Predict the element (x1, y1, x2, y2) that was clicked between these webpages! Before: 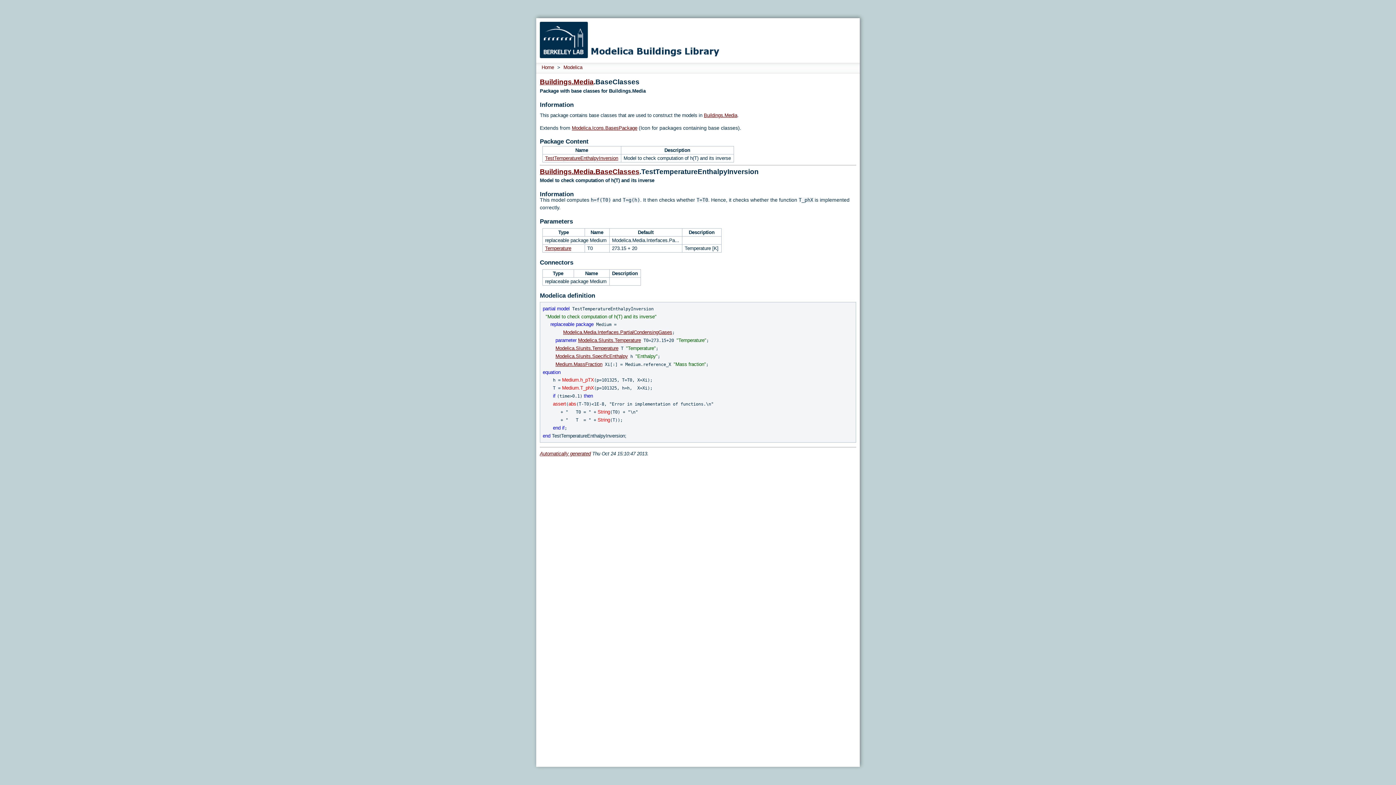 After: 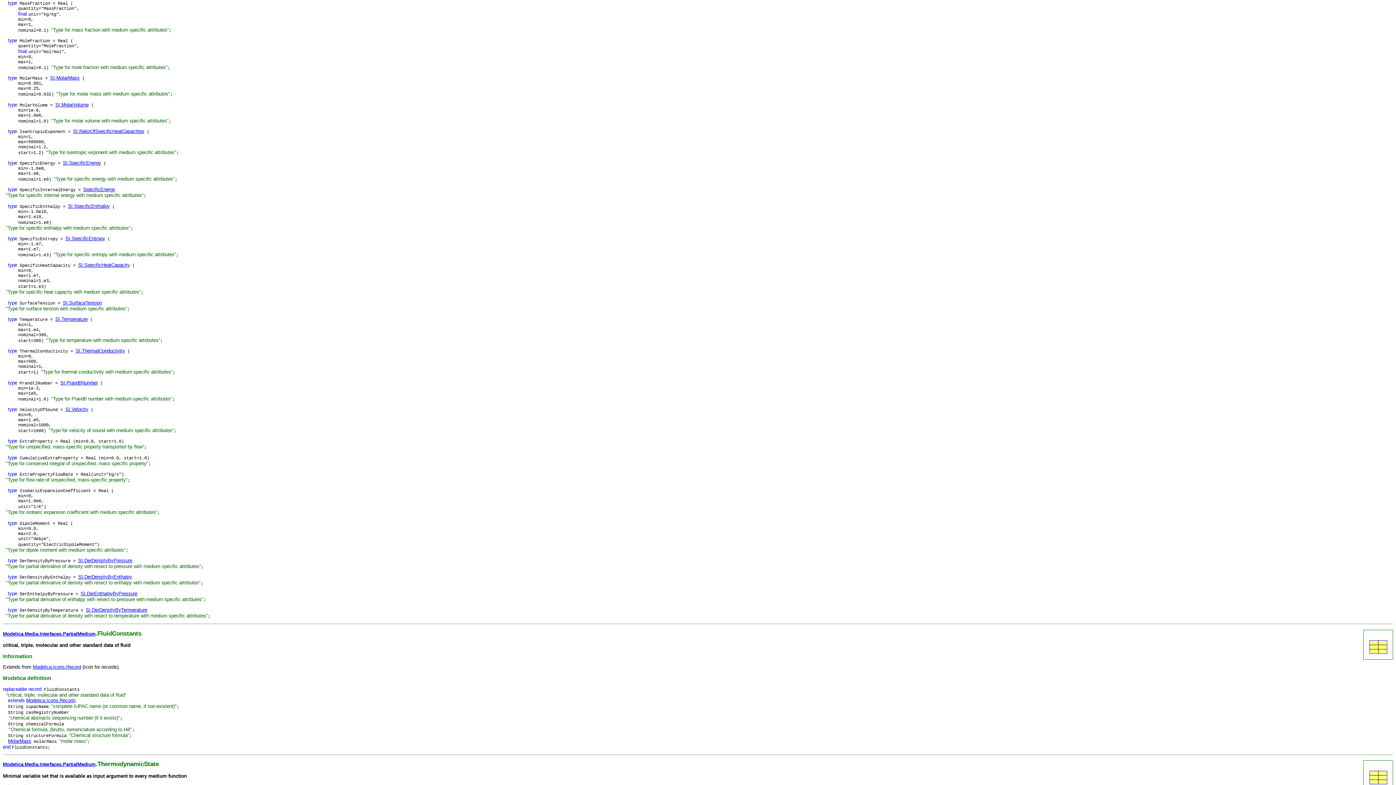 Action: bbox: (555, 361, 602, 367) label: Medium.MassFraction